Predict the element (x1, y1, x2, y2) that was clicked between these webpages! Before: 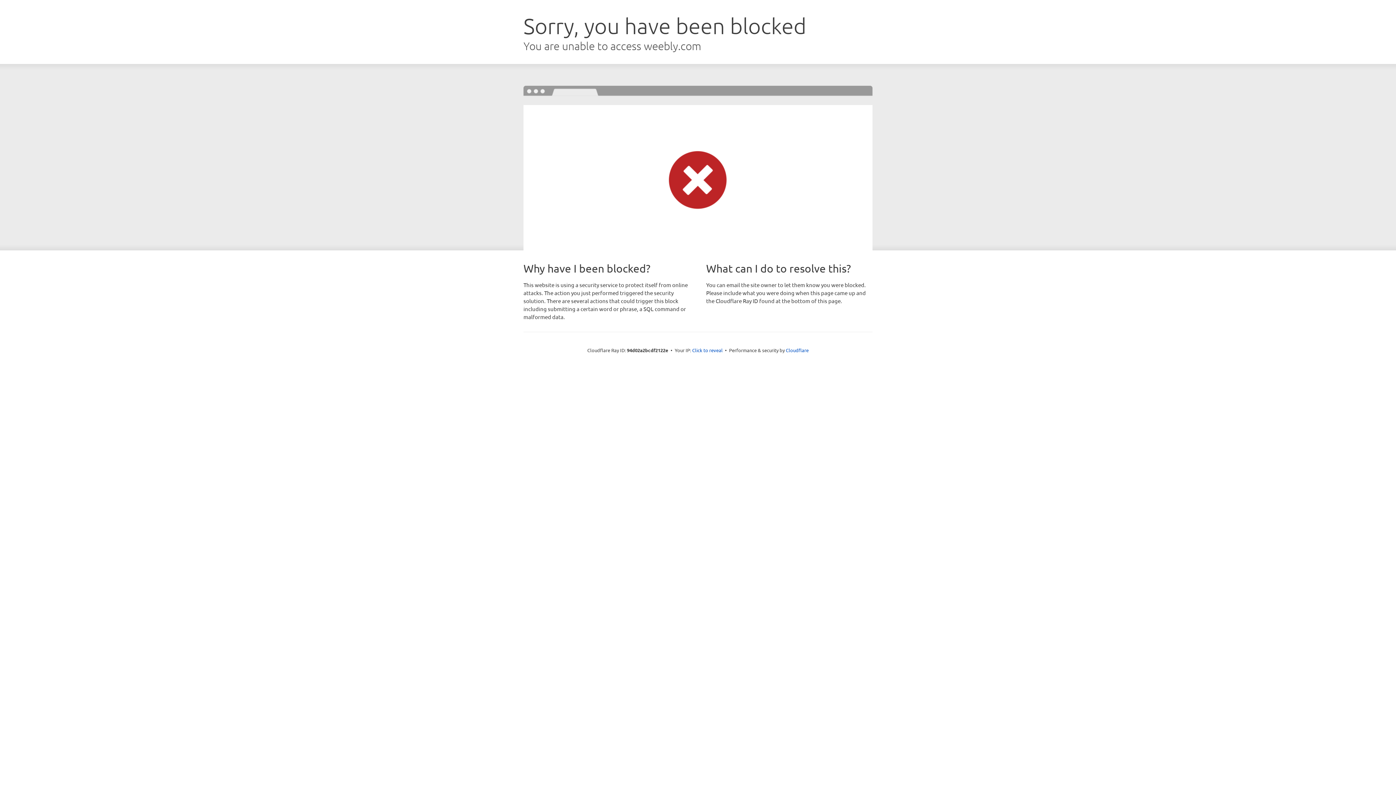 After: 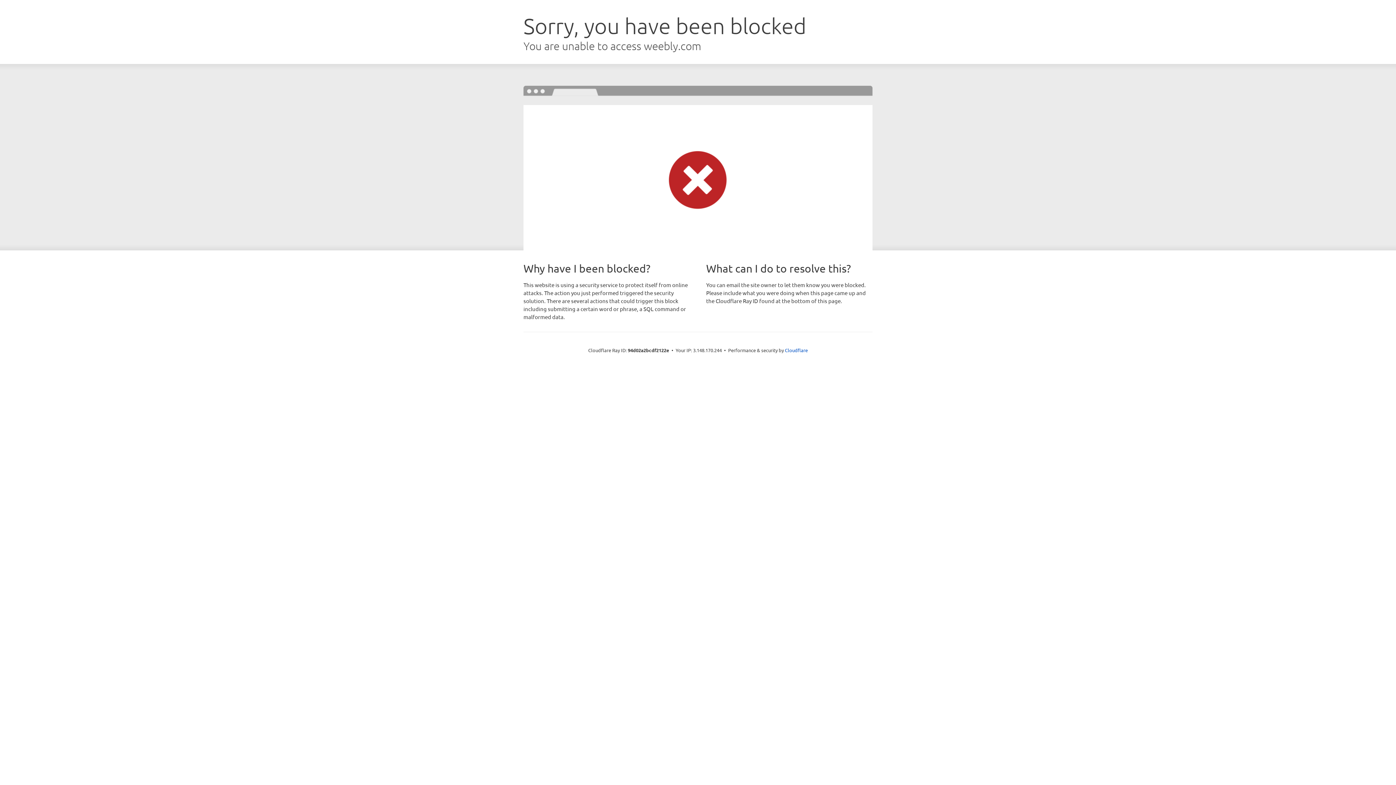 Action: label: Click to reveal bbox: (692, 346, 722, 353)